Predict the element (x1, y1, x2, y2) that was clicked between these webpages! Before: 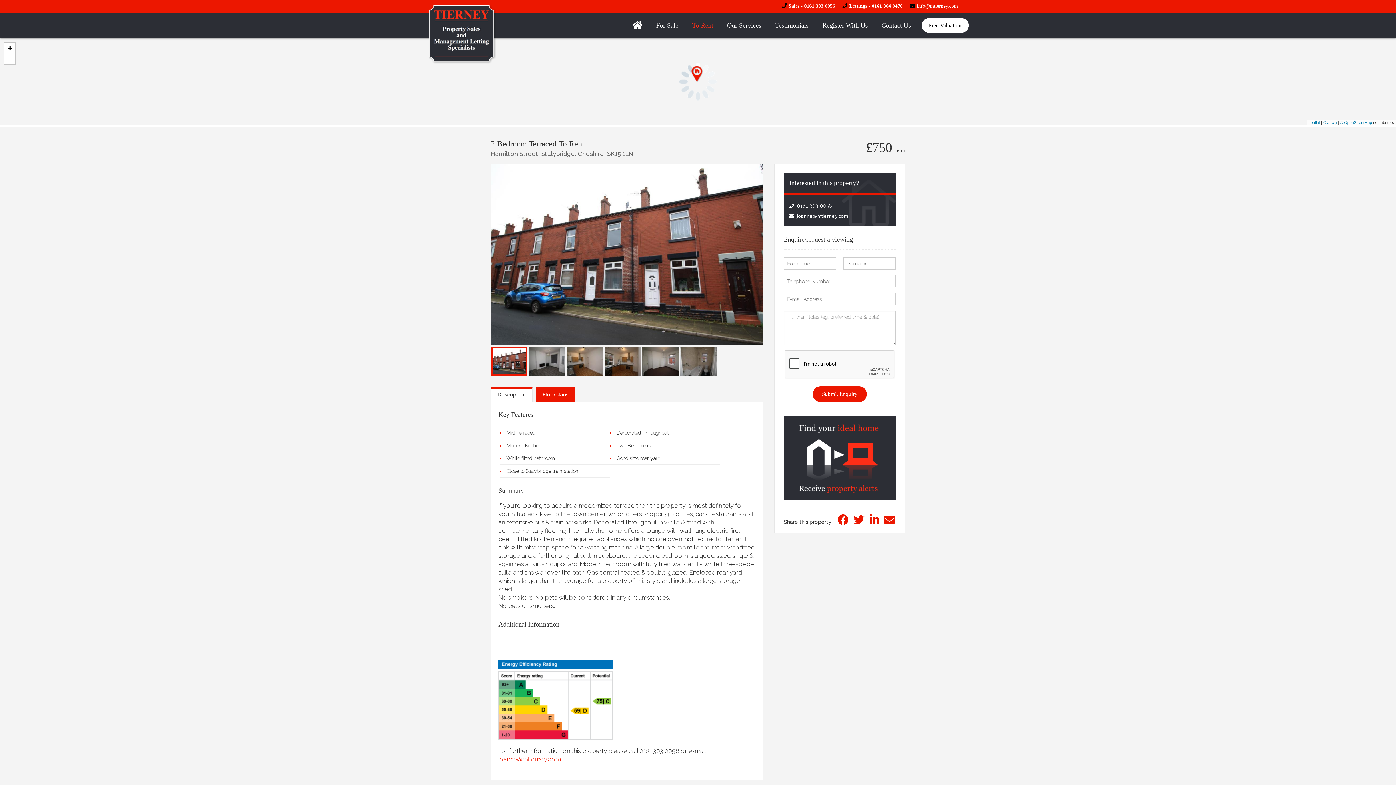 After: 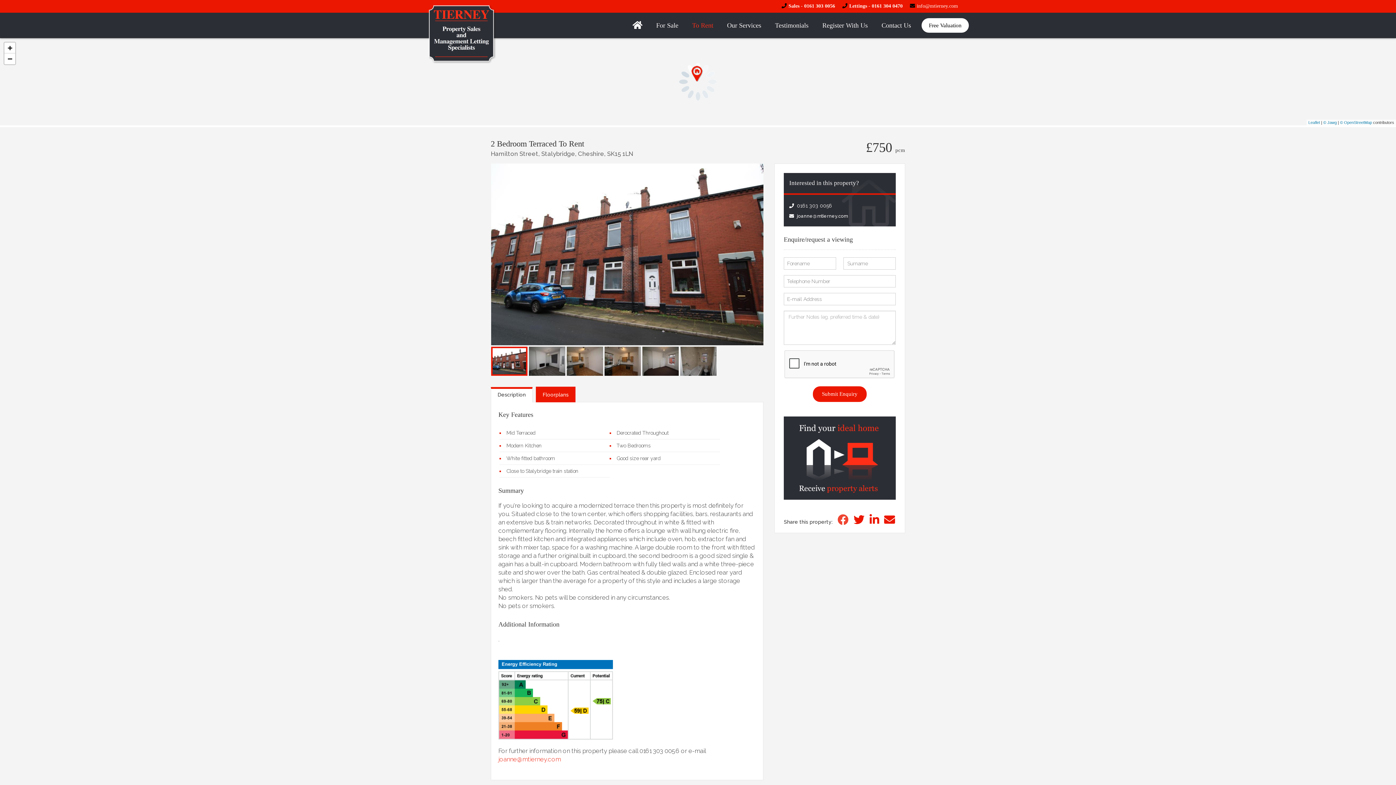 Action: bbox: (834, 519, 848, 525)